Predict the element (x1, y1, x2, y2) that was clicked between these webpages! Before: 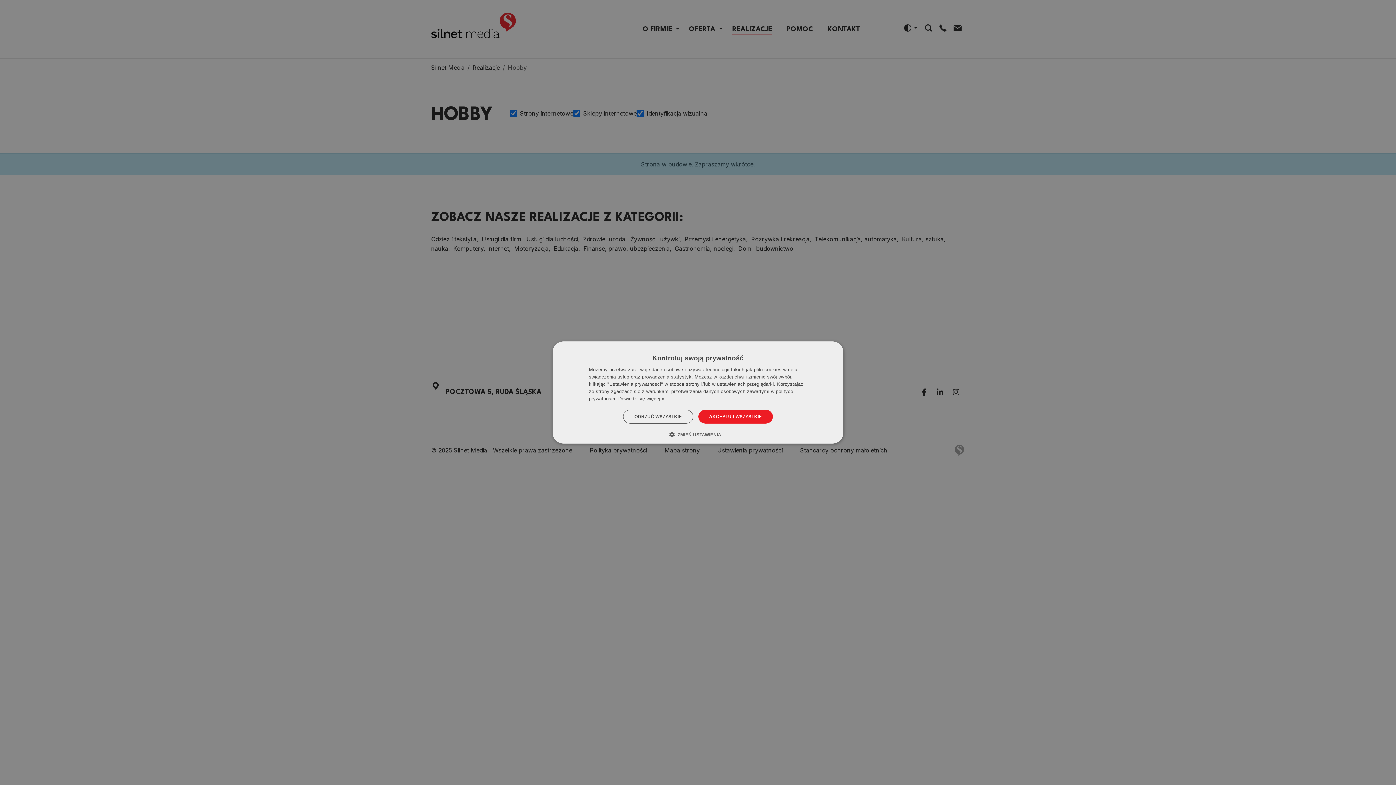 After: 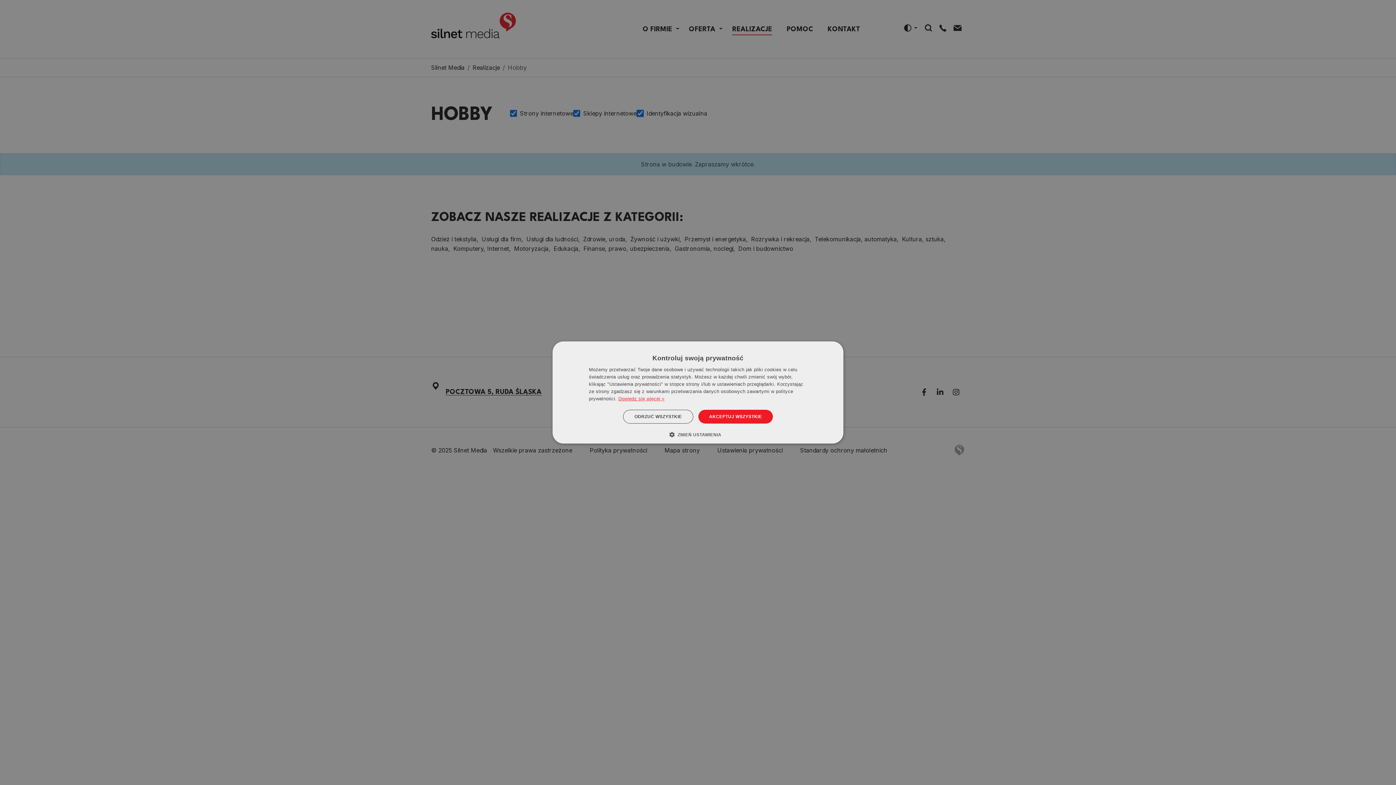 Action: label: Dowiedz się więcej », opens a new window bbox: (618, 396, 664, 401)